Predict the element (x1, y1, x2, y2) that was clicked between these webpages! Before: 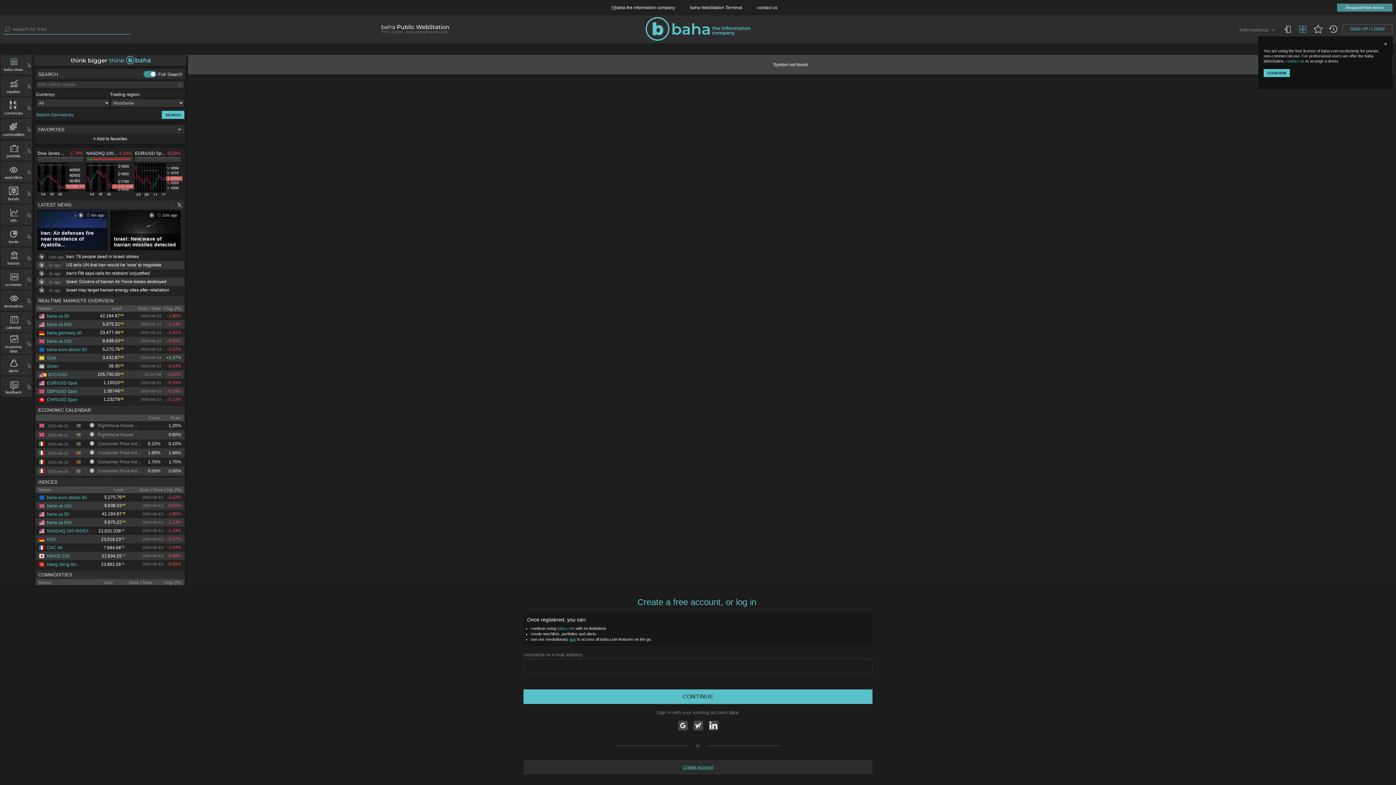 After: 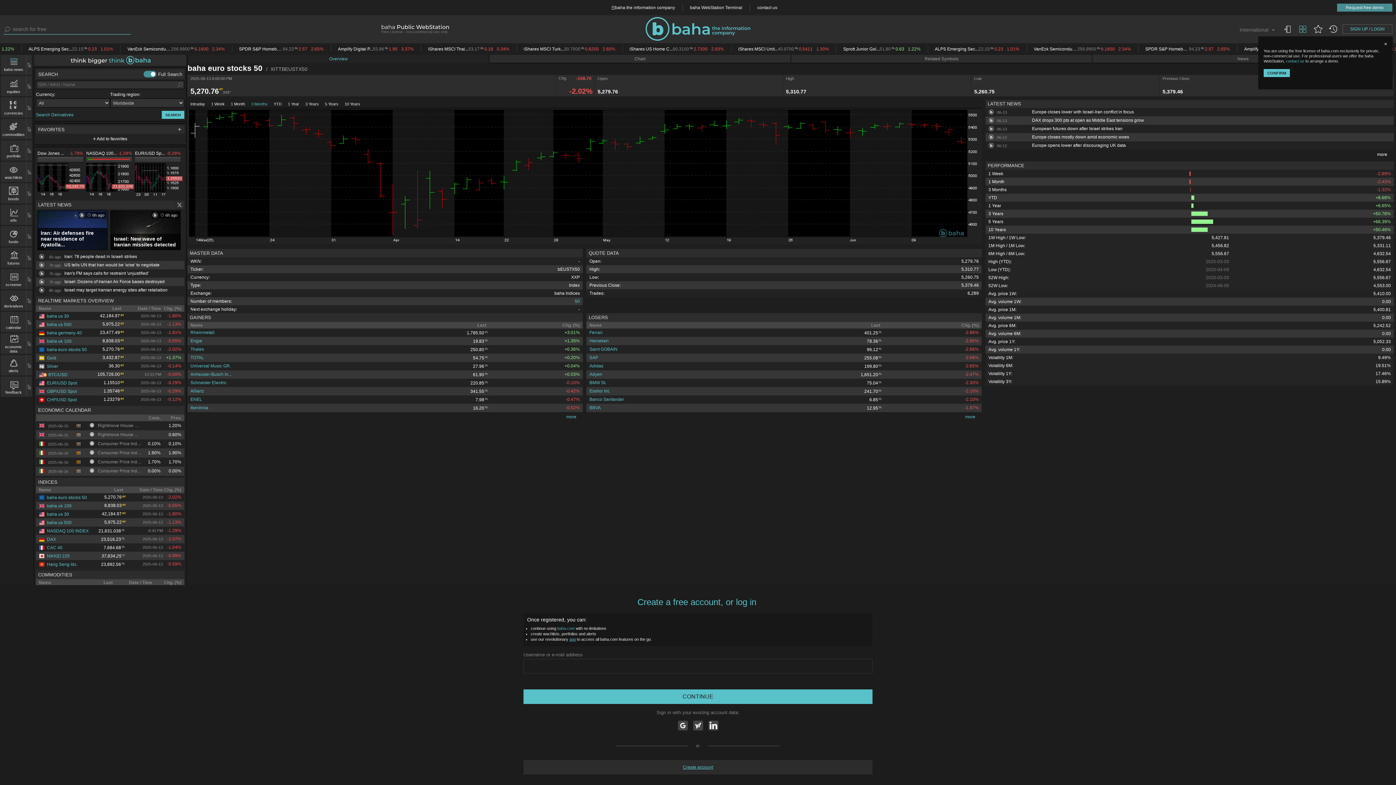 Action: bbox: (38, 494, 86, 500) label: baha euro stocks 50